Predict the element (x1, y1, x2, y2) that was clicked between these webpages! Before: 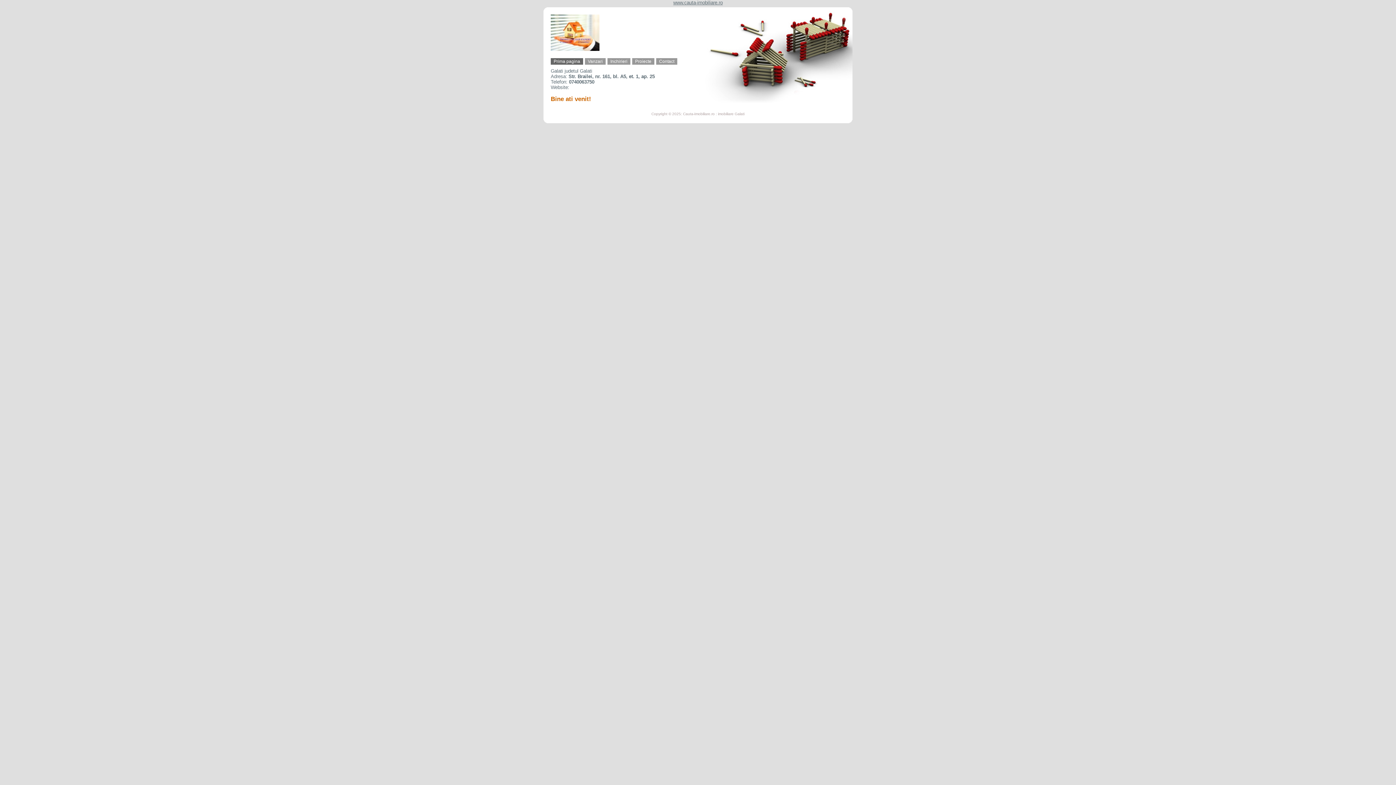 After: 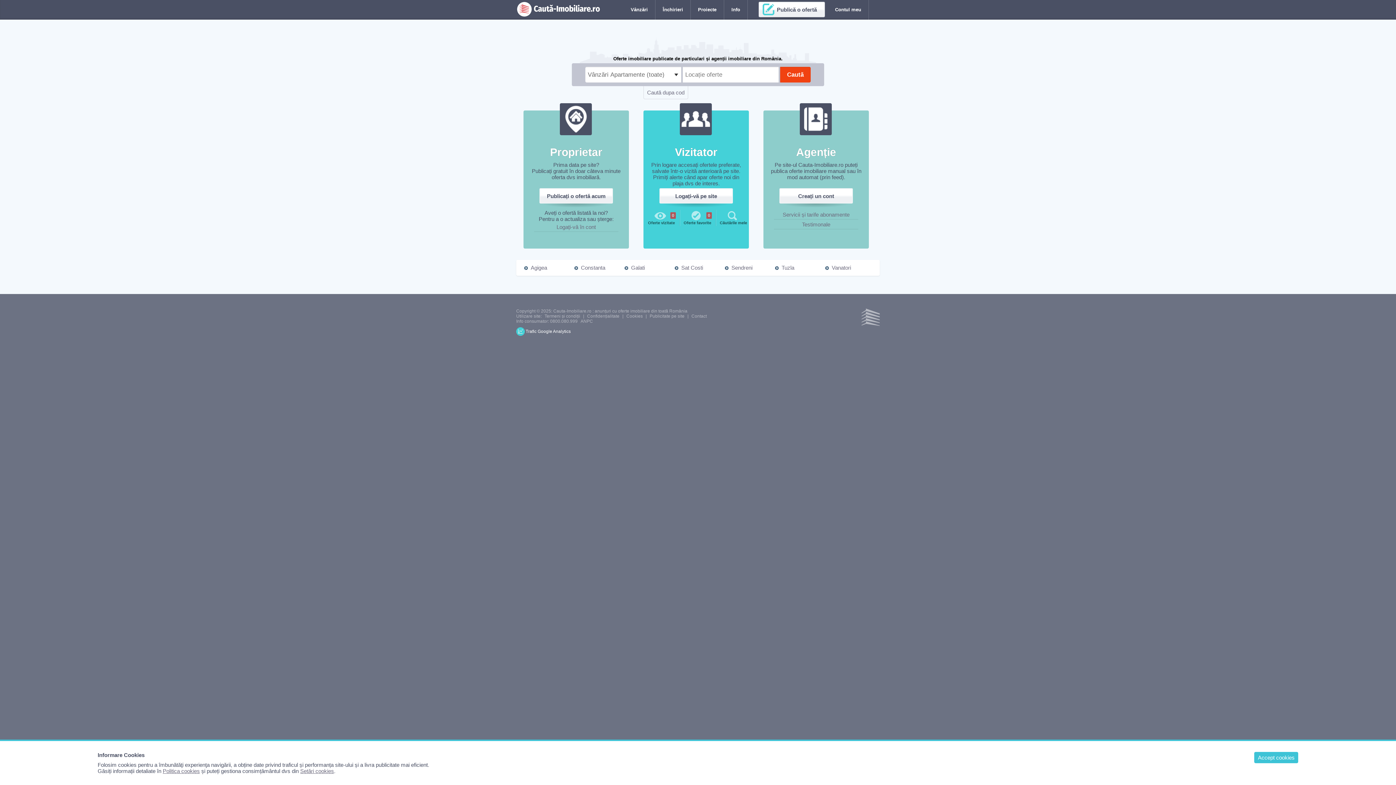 Action: bbox: (673, 0, 722, 5) label: www.cauta-imobiliare.ro